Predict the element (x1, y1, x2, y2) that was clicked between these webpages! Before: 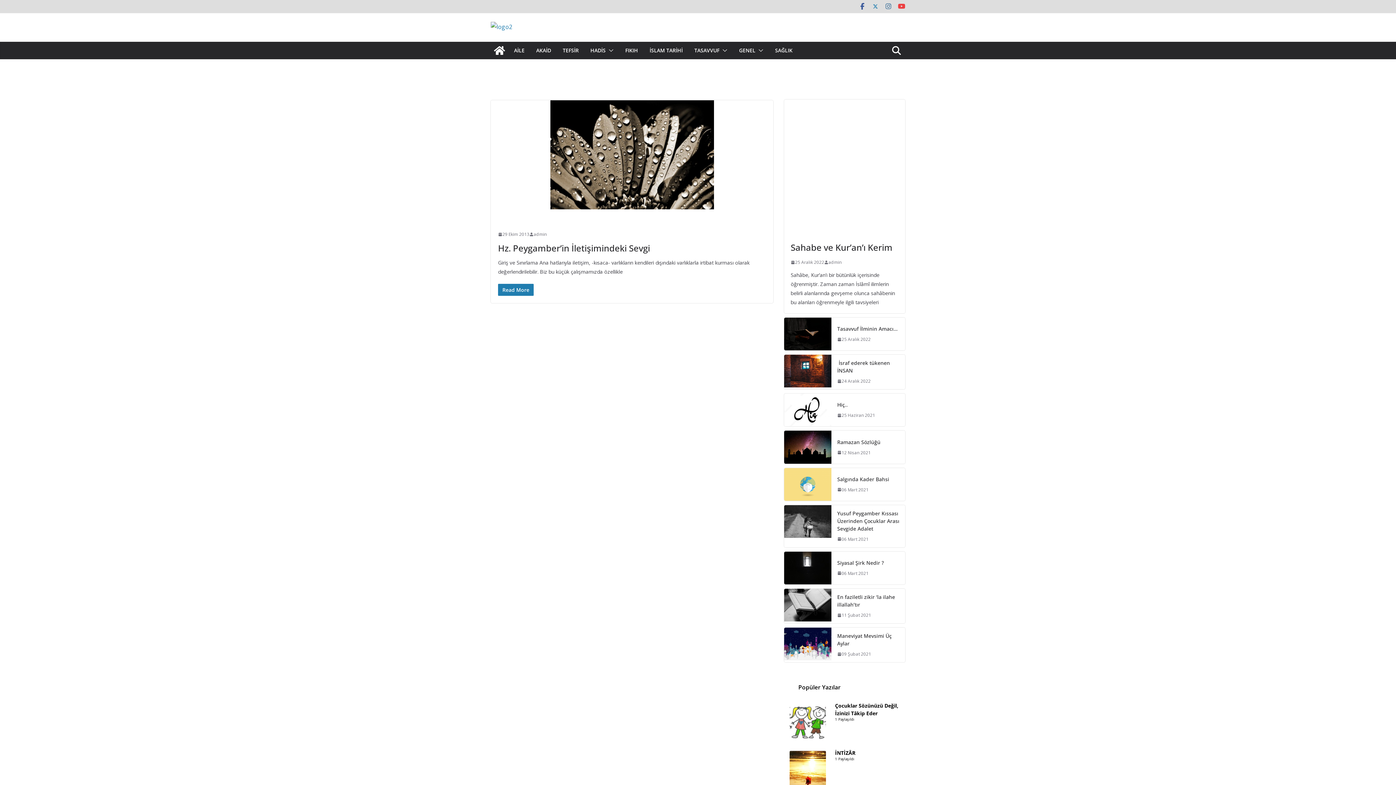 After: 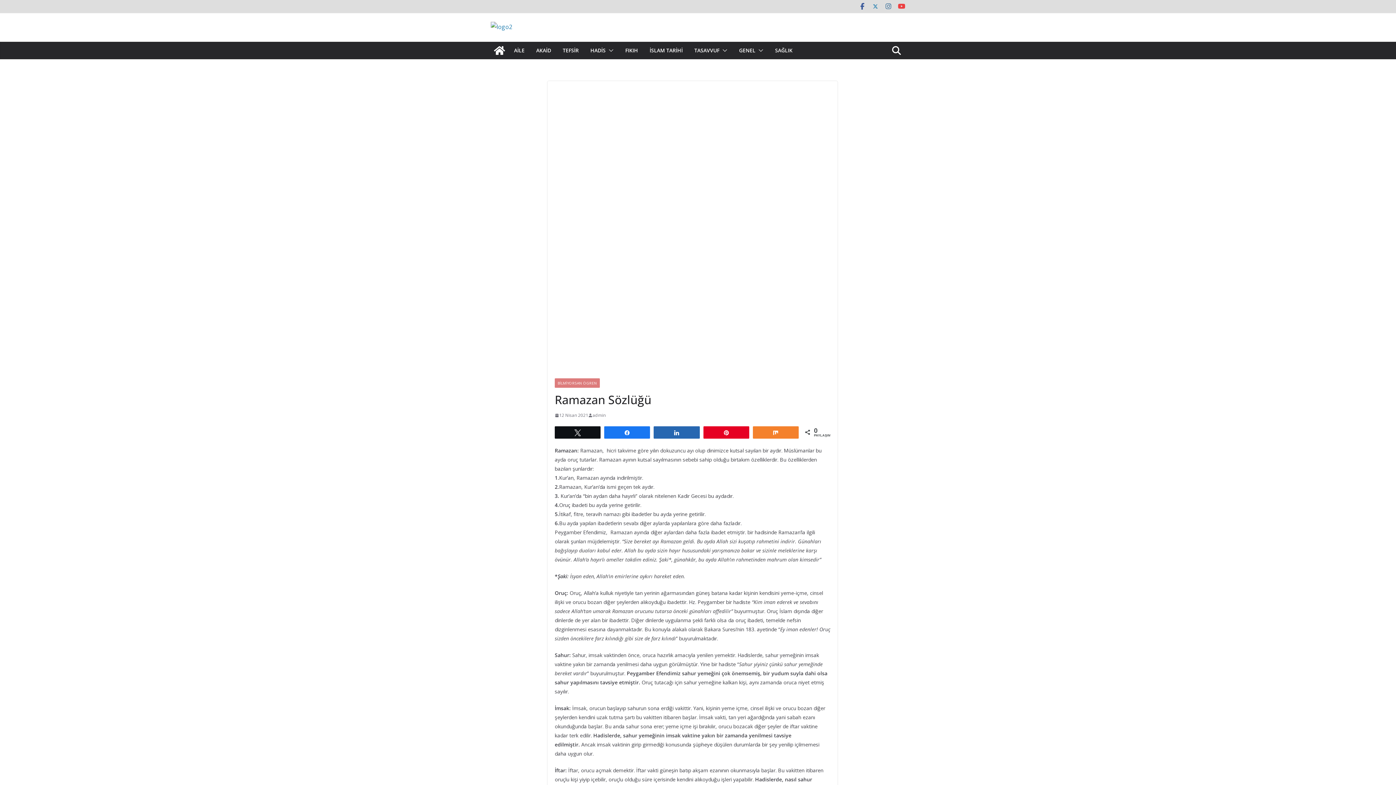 Action: label: Ramazan Sözlüğü bbox: (837, 438, 899, 446)